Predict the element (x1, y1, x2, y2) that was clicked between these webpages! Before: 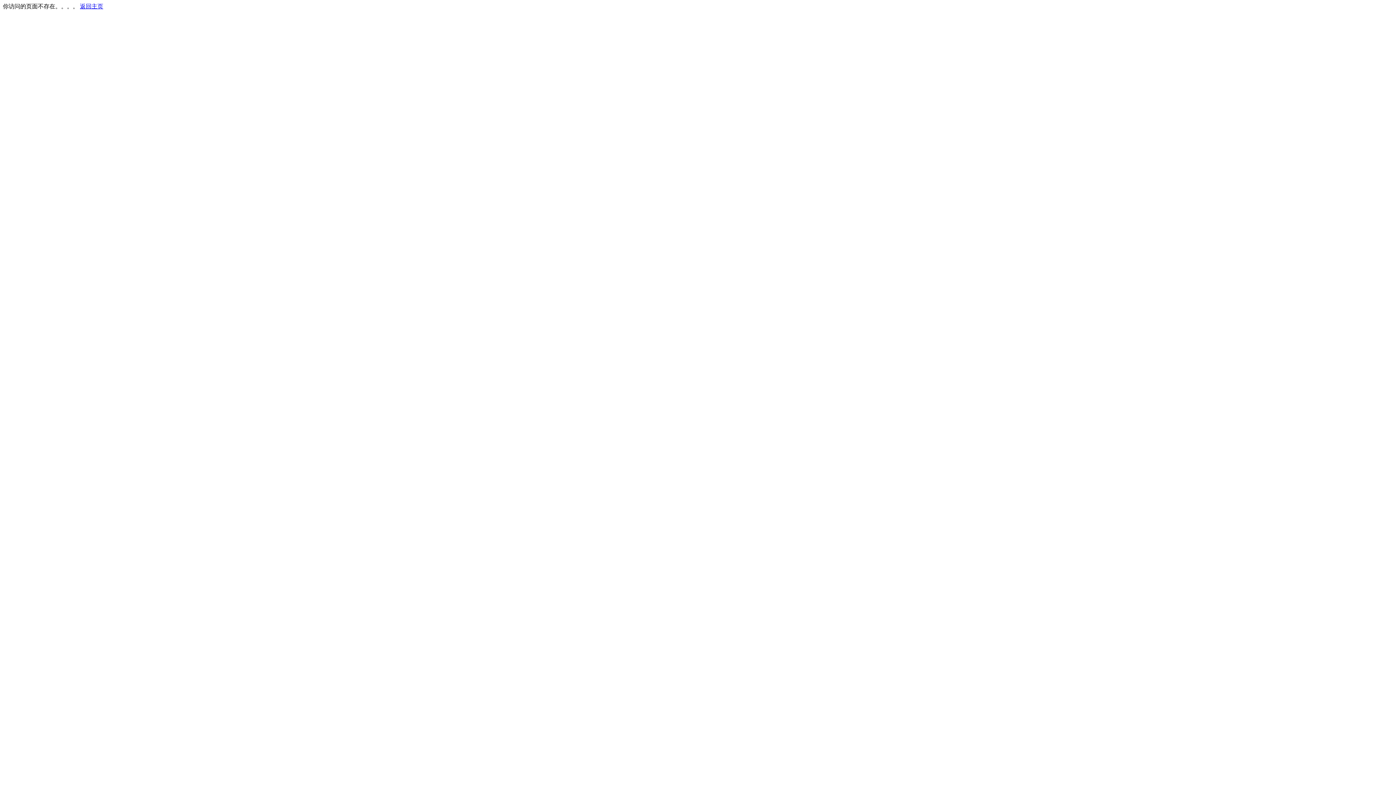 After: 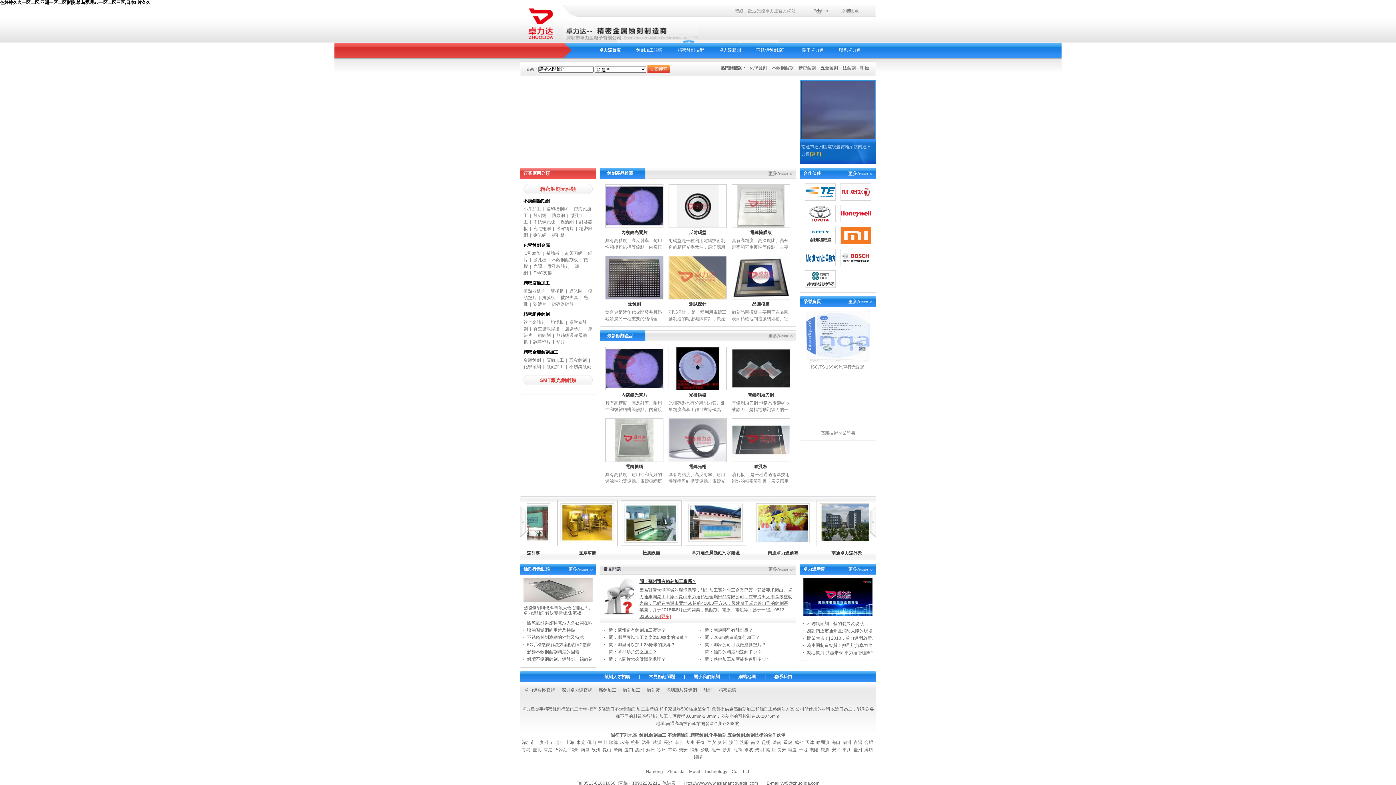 Action: bbox: (80, 3, 103, 9) label: 返回主页